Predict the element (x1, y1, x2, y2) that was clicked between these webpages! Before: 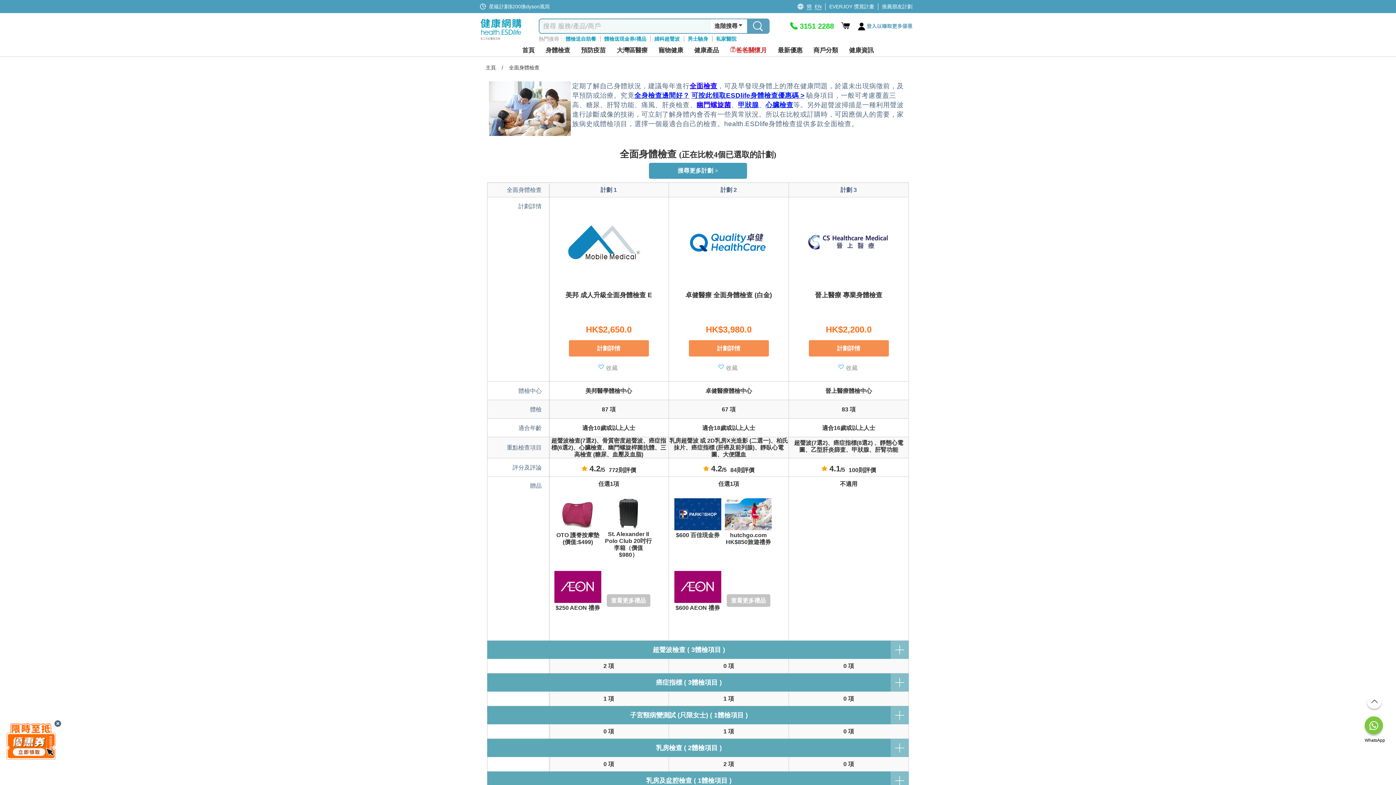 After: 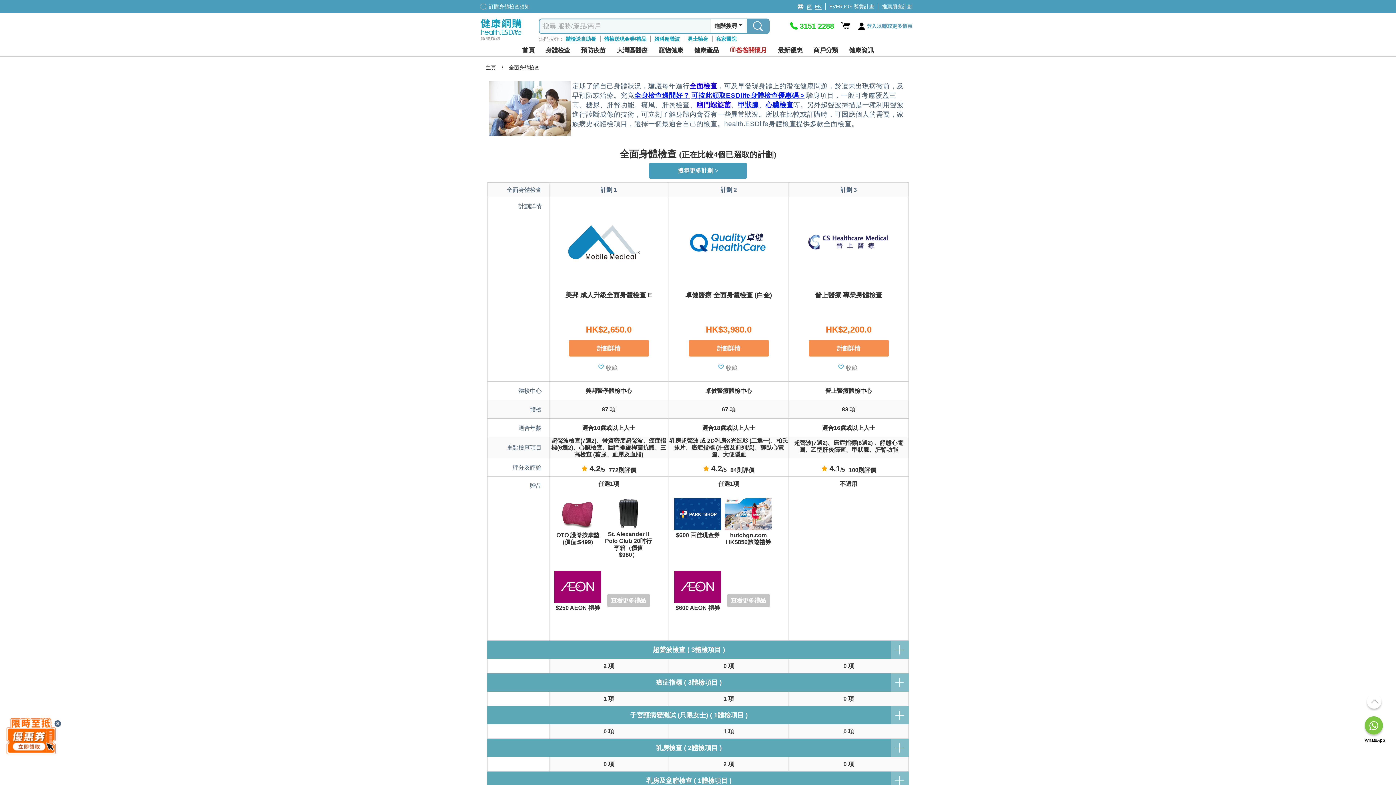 Action: bbox: (738, 101, 758, 108) label: 甲狀腺